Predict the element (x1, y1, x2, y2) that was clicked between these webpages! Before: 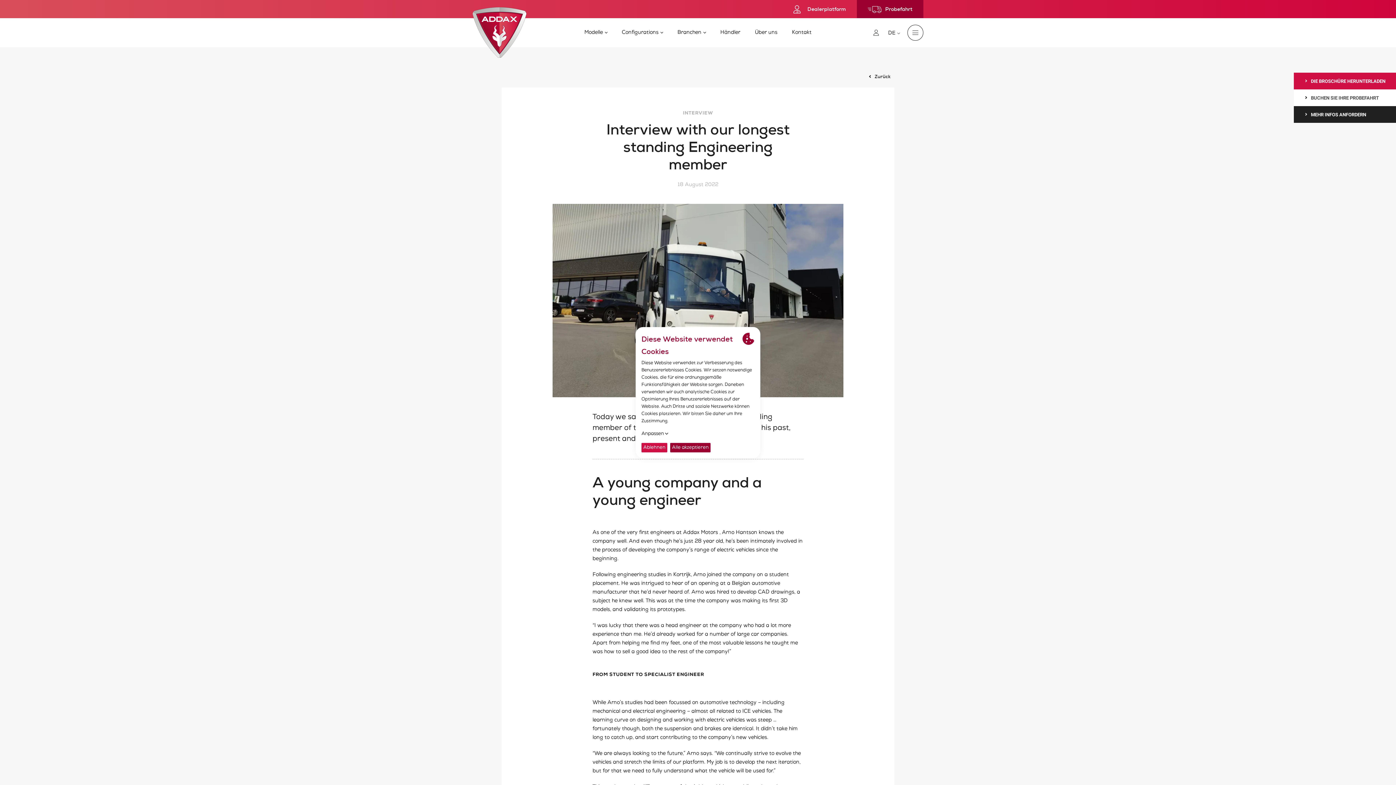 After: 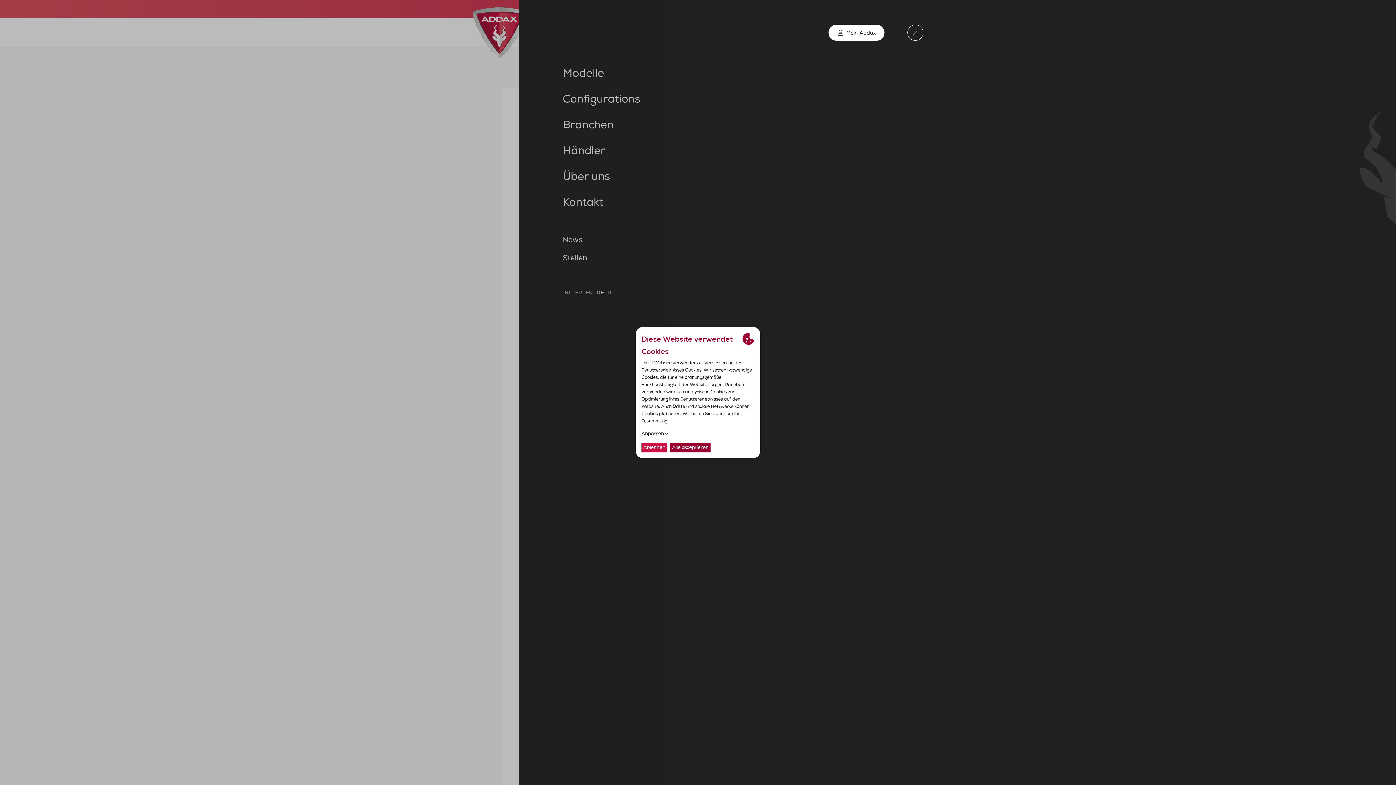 Action: label: Toggle navigation bbox: (907, 24, 923, 40)